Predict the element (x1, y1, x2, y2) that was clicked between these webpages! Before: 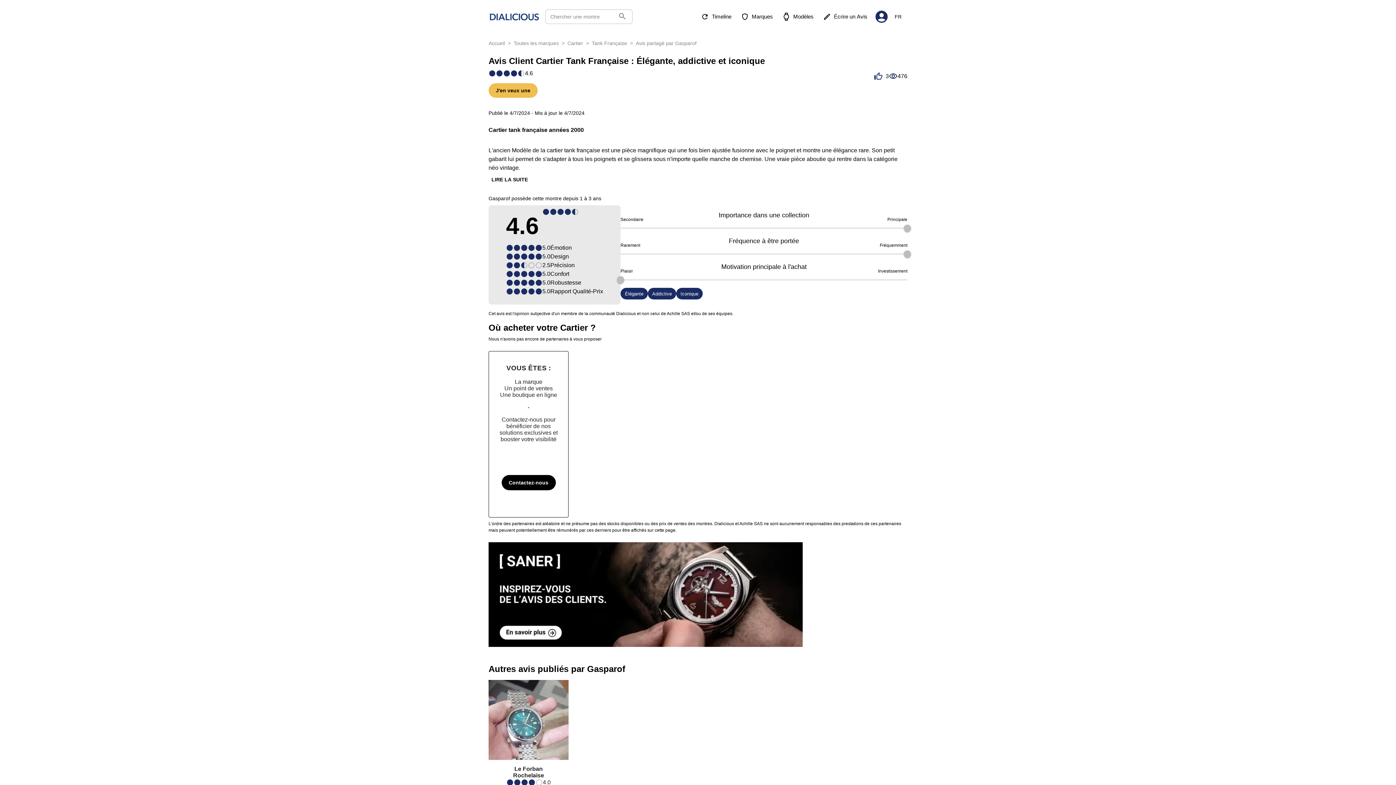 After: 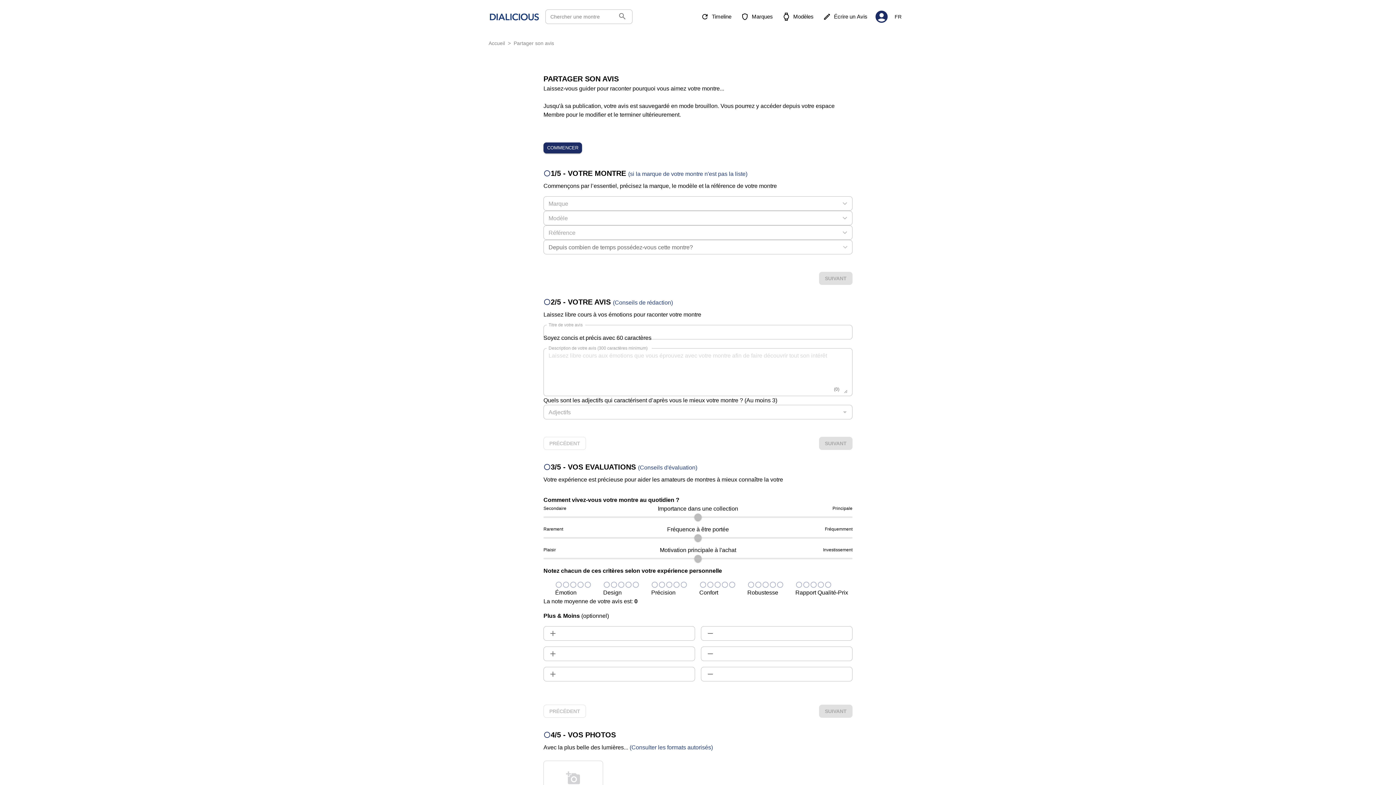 Action: label: Écrire un Avis bbox: (820, 9, 874, 24)